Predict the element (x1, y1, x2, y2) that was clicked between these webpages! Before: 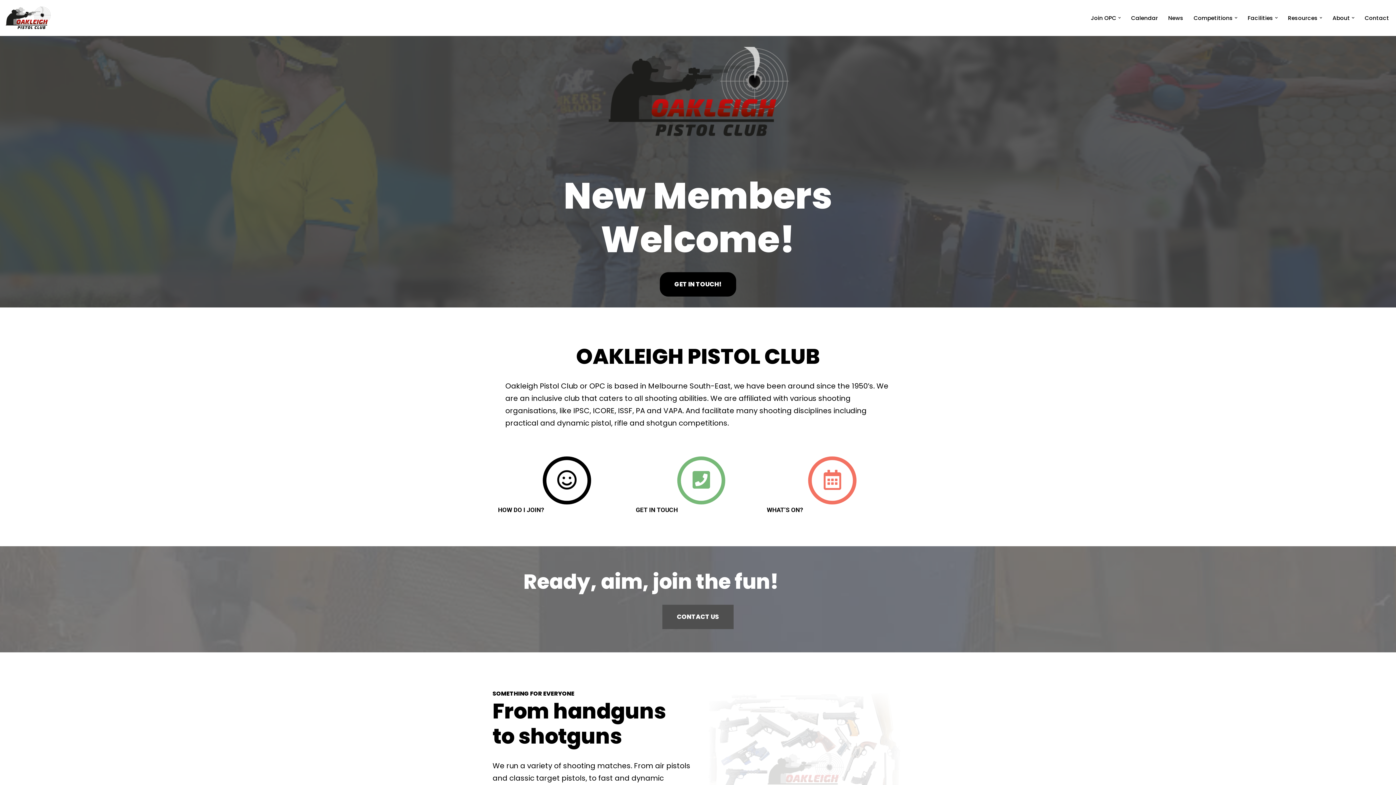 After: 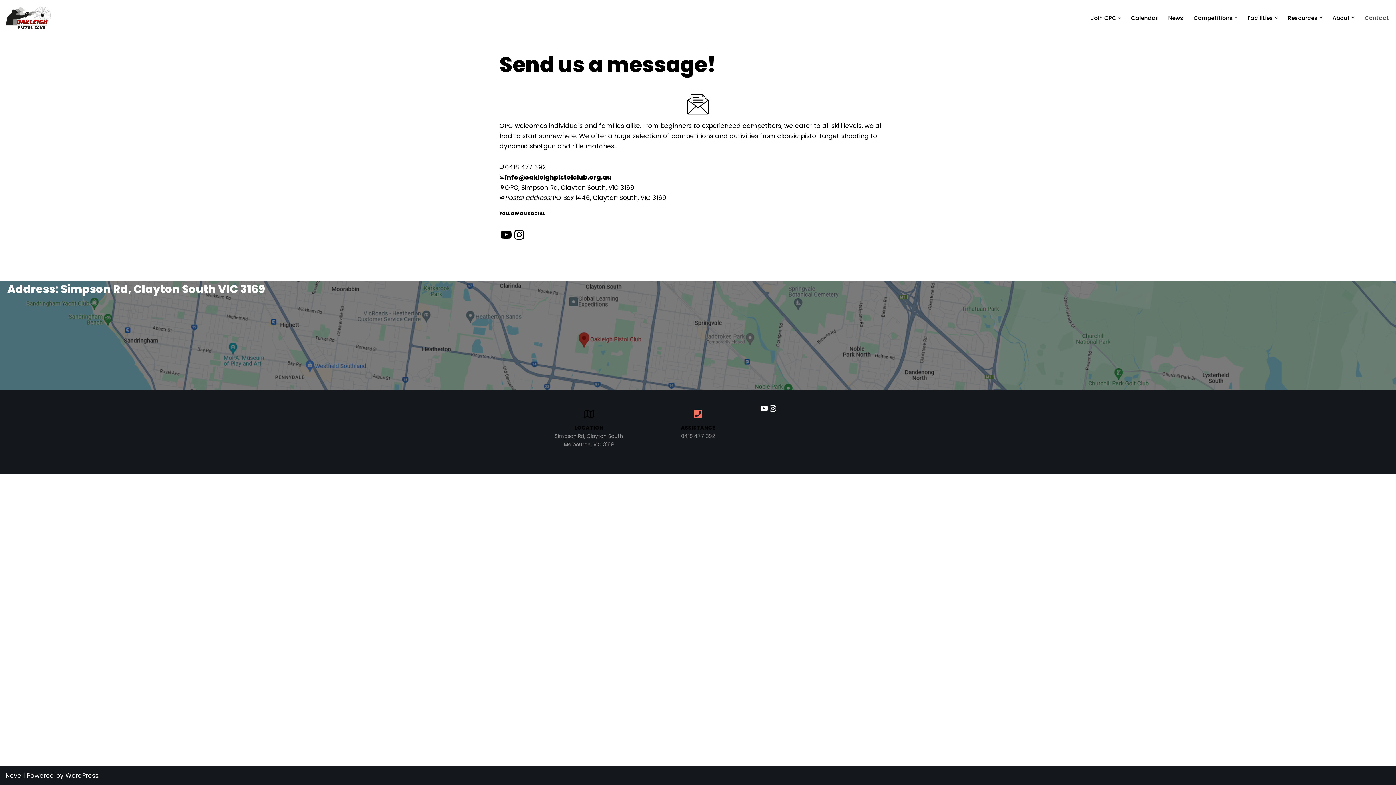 Action: bbox: (662, 605, 733, 629) label: CONTACT US